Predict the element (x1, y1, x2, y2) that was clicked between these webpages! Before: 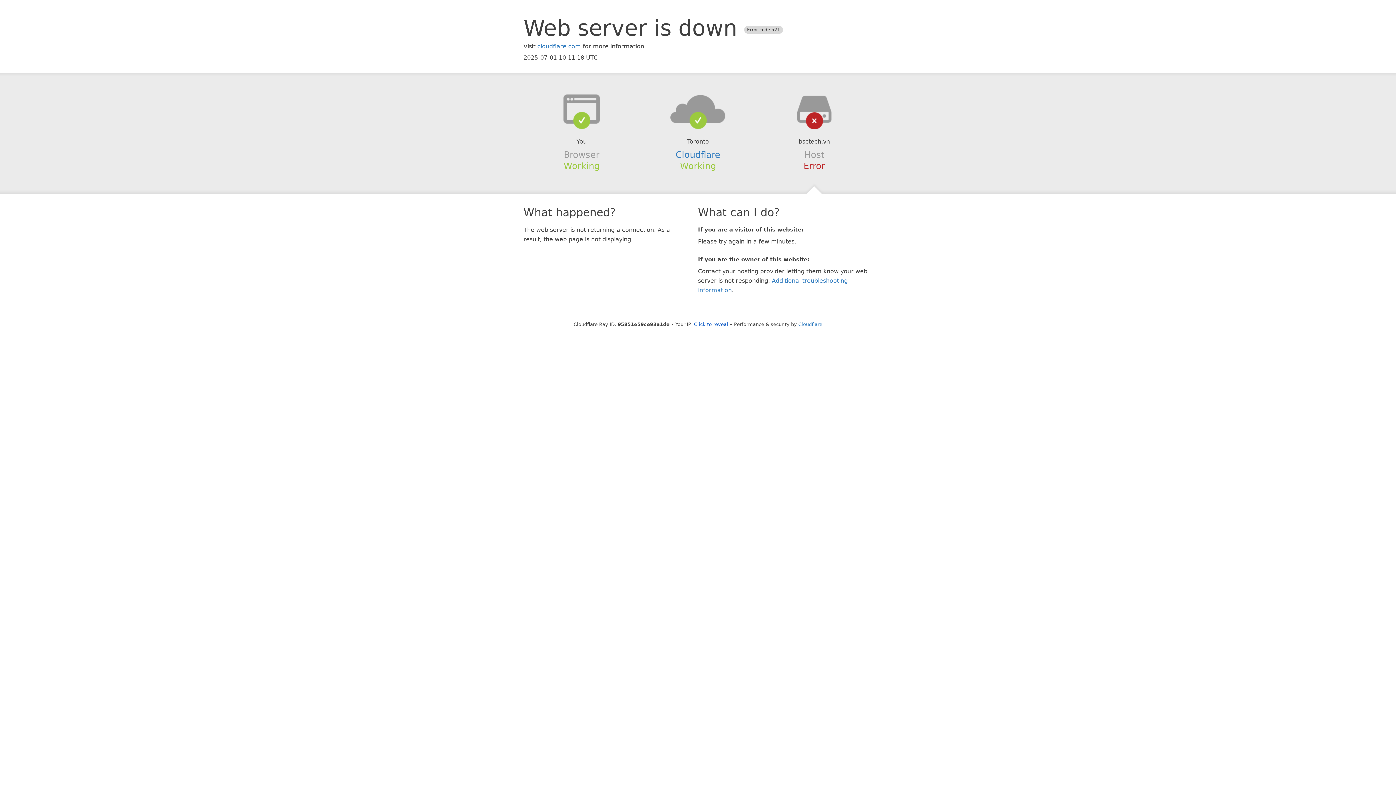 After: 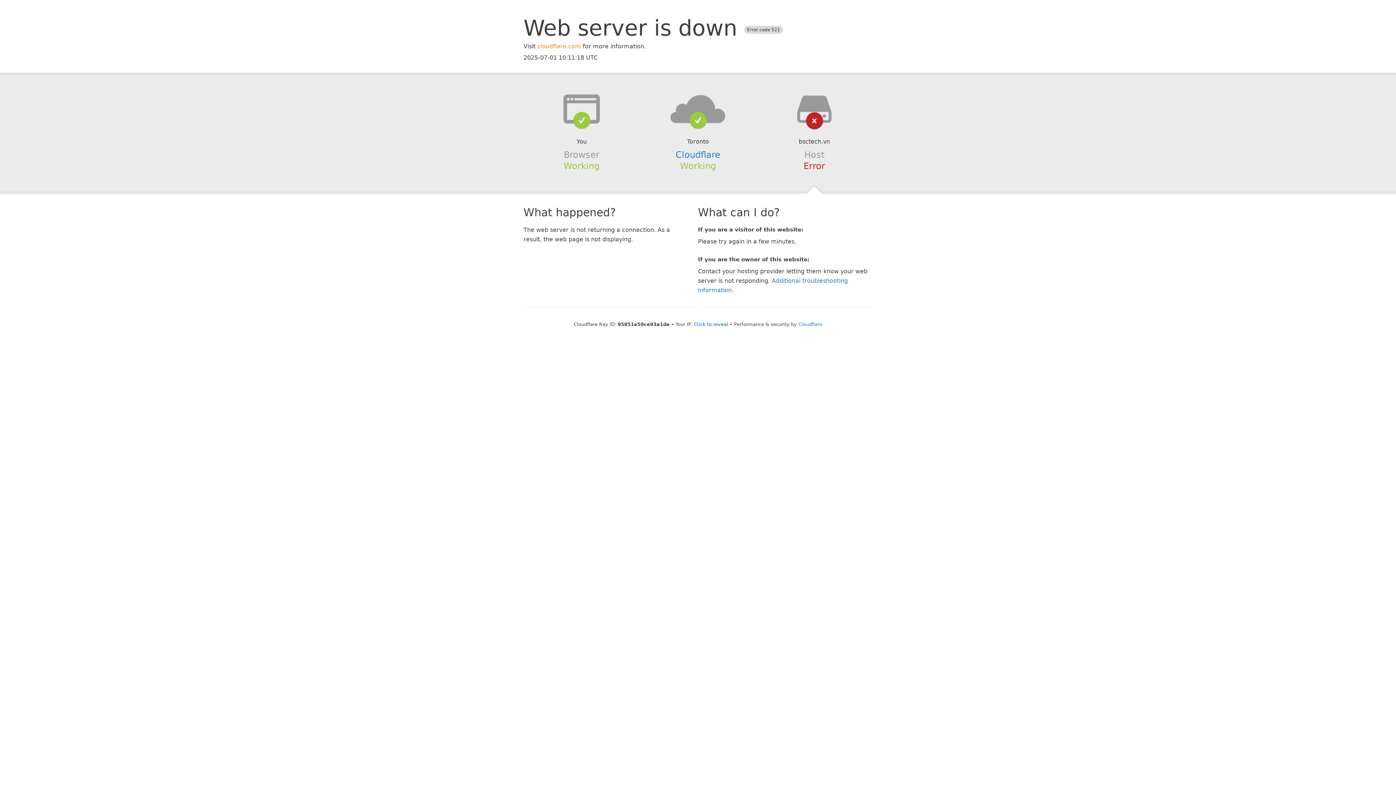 Action: bbox: (537, 42, 581, 49) label: cloudflare.com